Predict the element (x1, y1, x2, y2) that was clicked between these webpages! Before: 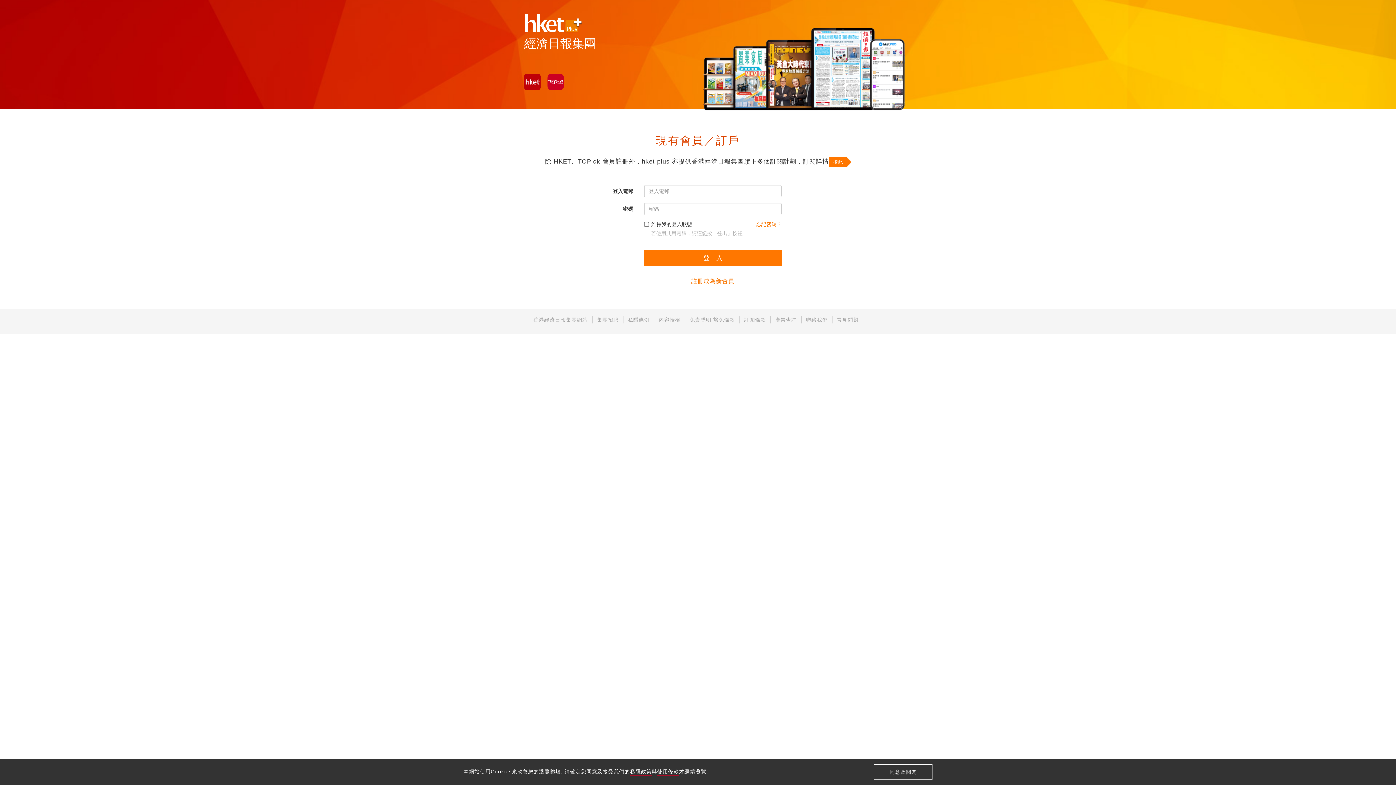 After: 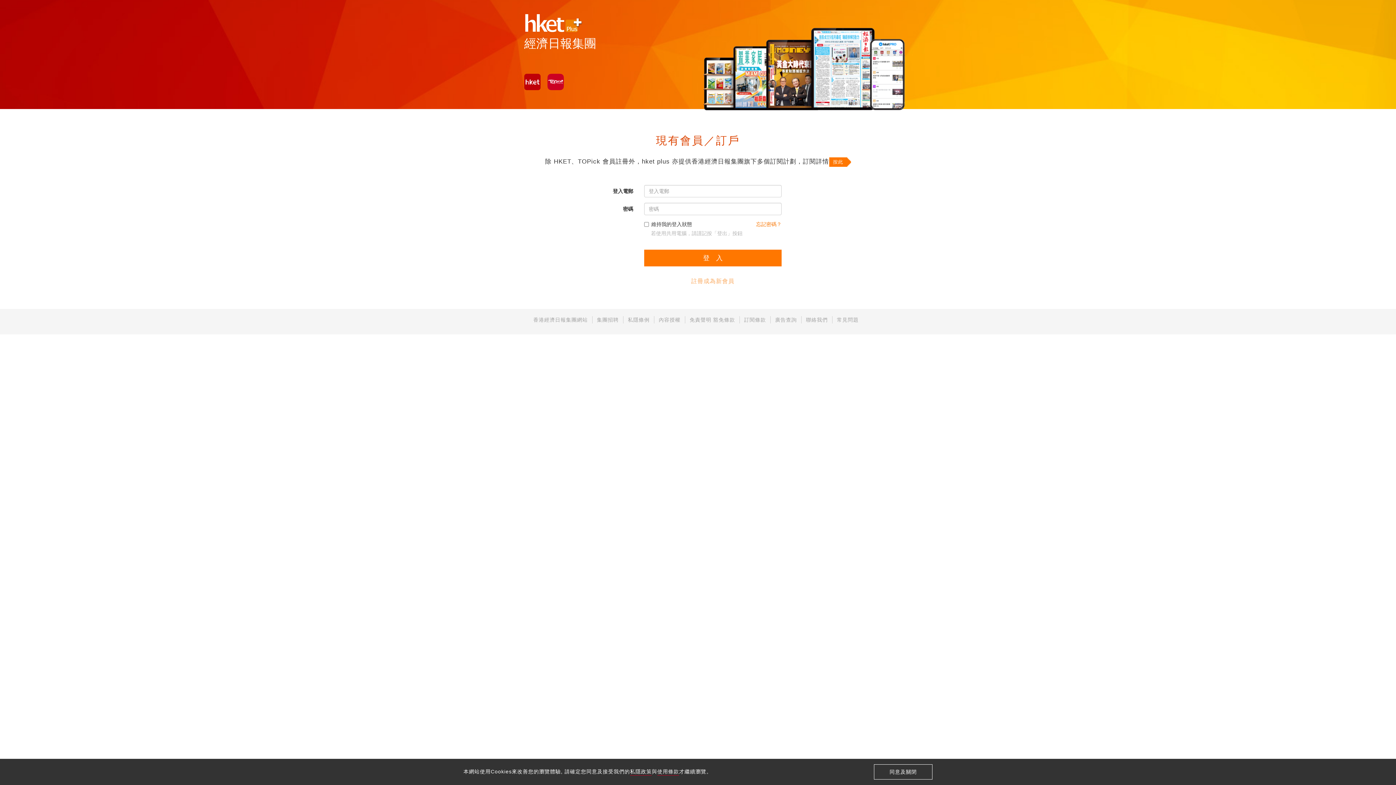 Action: label: 註冊成為新會員 bbox: (691, 278, 734, 284)